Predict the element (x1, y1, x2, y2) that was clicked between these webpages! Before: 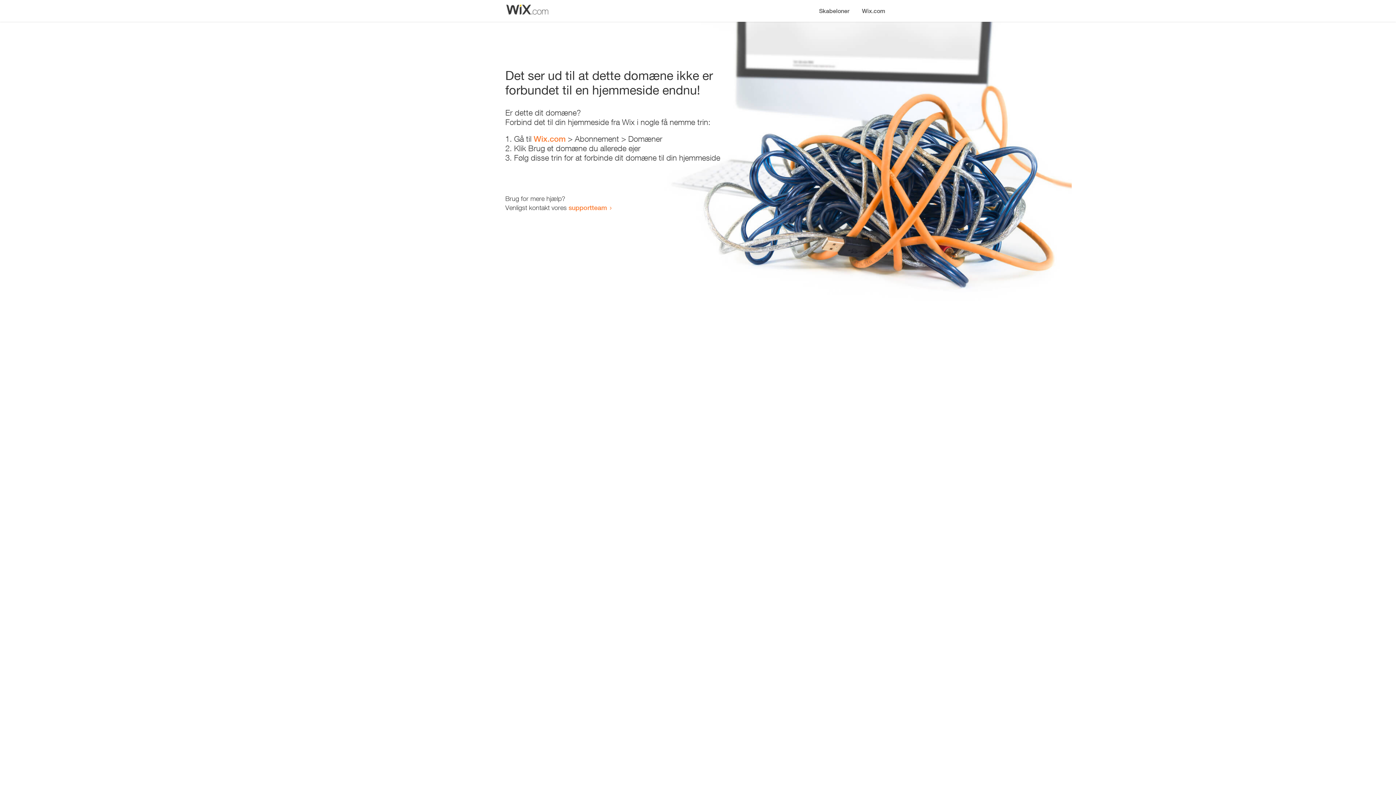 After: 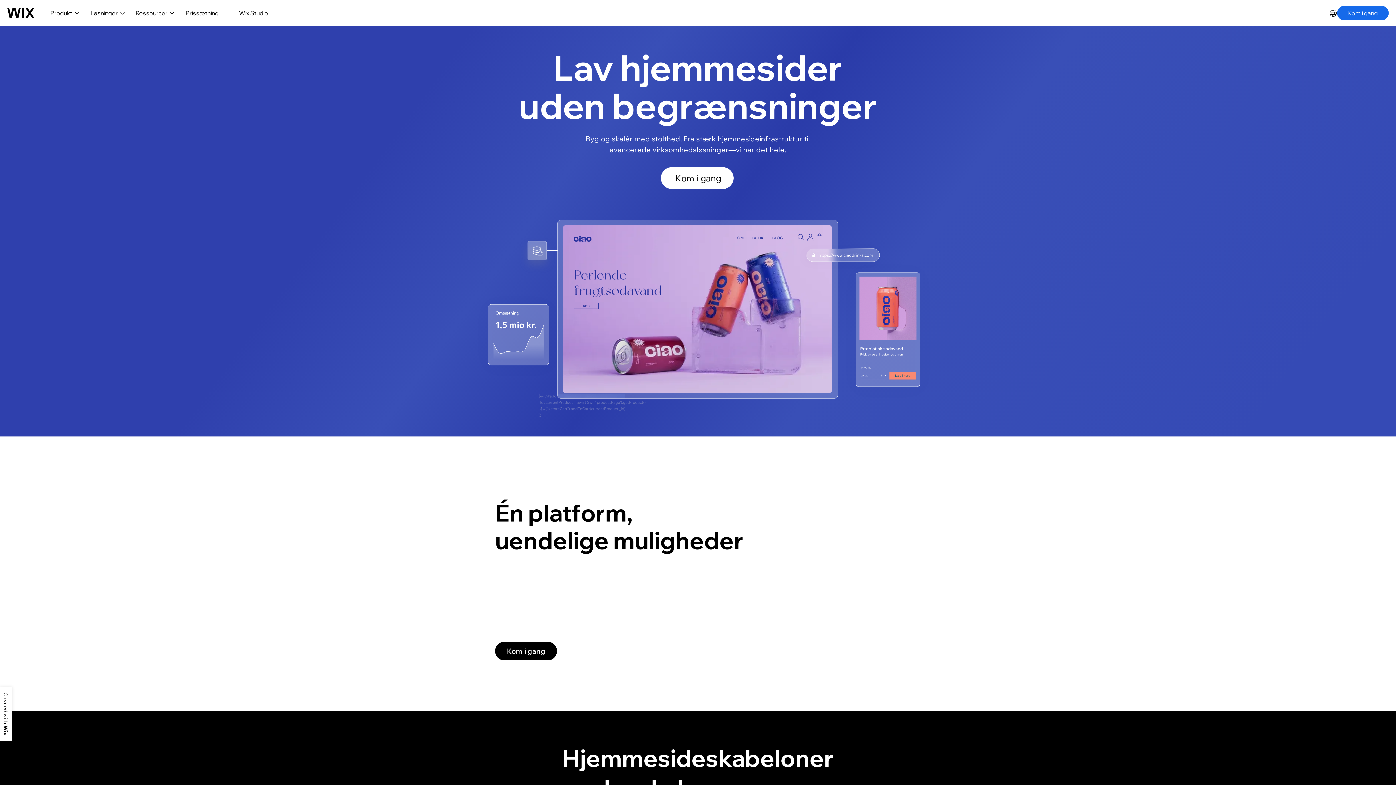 Action: bbox: (533, 134, 565, 143) label: Wix.com